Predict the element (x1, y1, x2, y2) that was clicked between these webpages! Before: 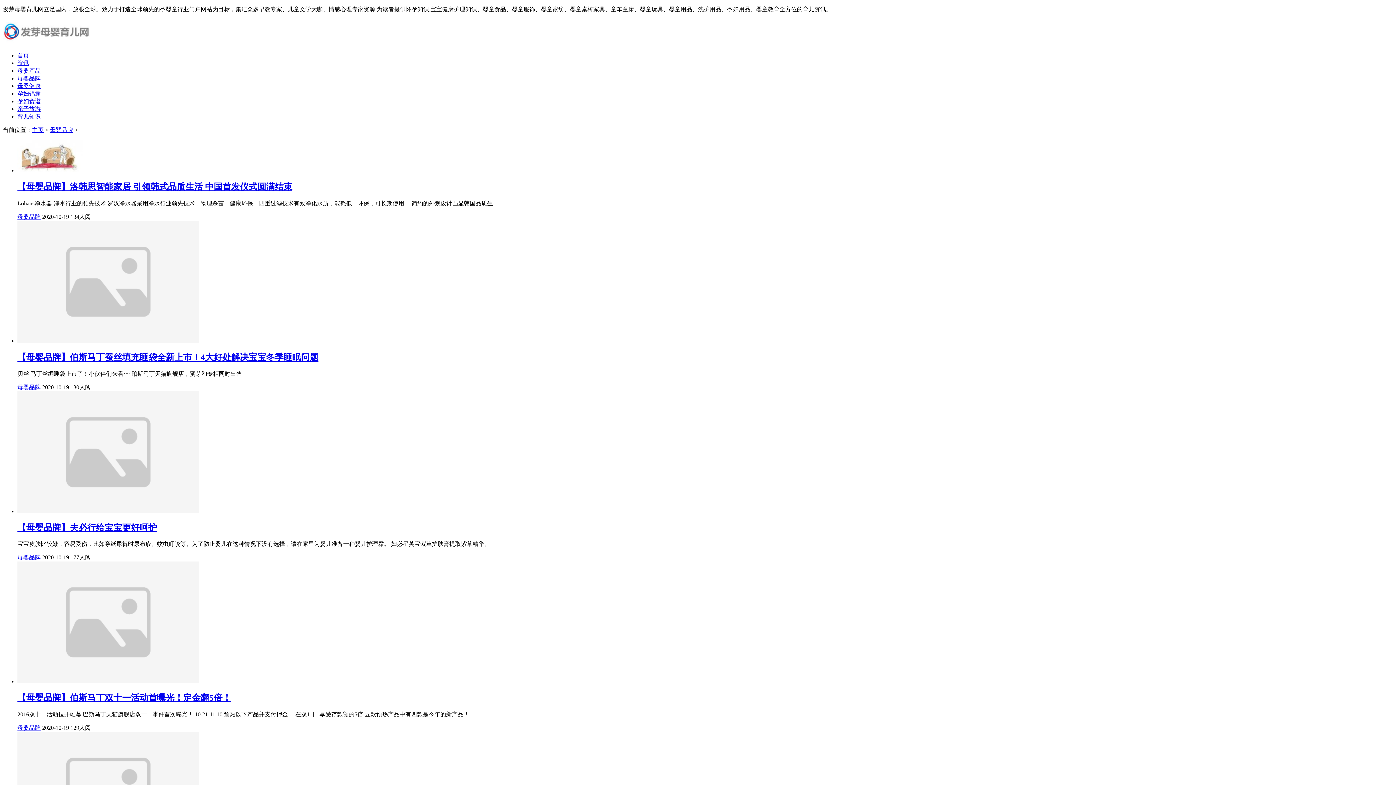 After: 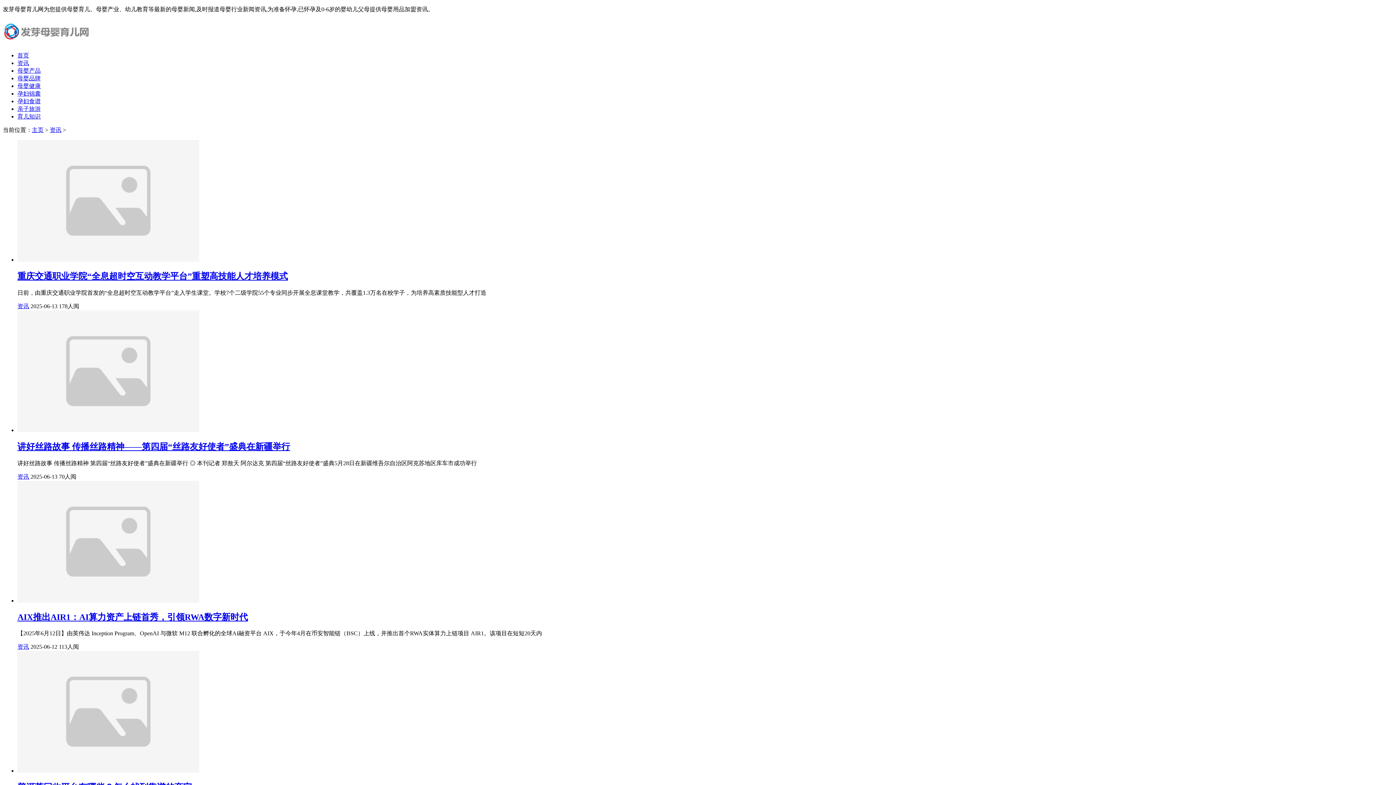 Action: bbox: (17, 60, 29, 66) label: 资讯